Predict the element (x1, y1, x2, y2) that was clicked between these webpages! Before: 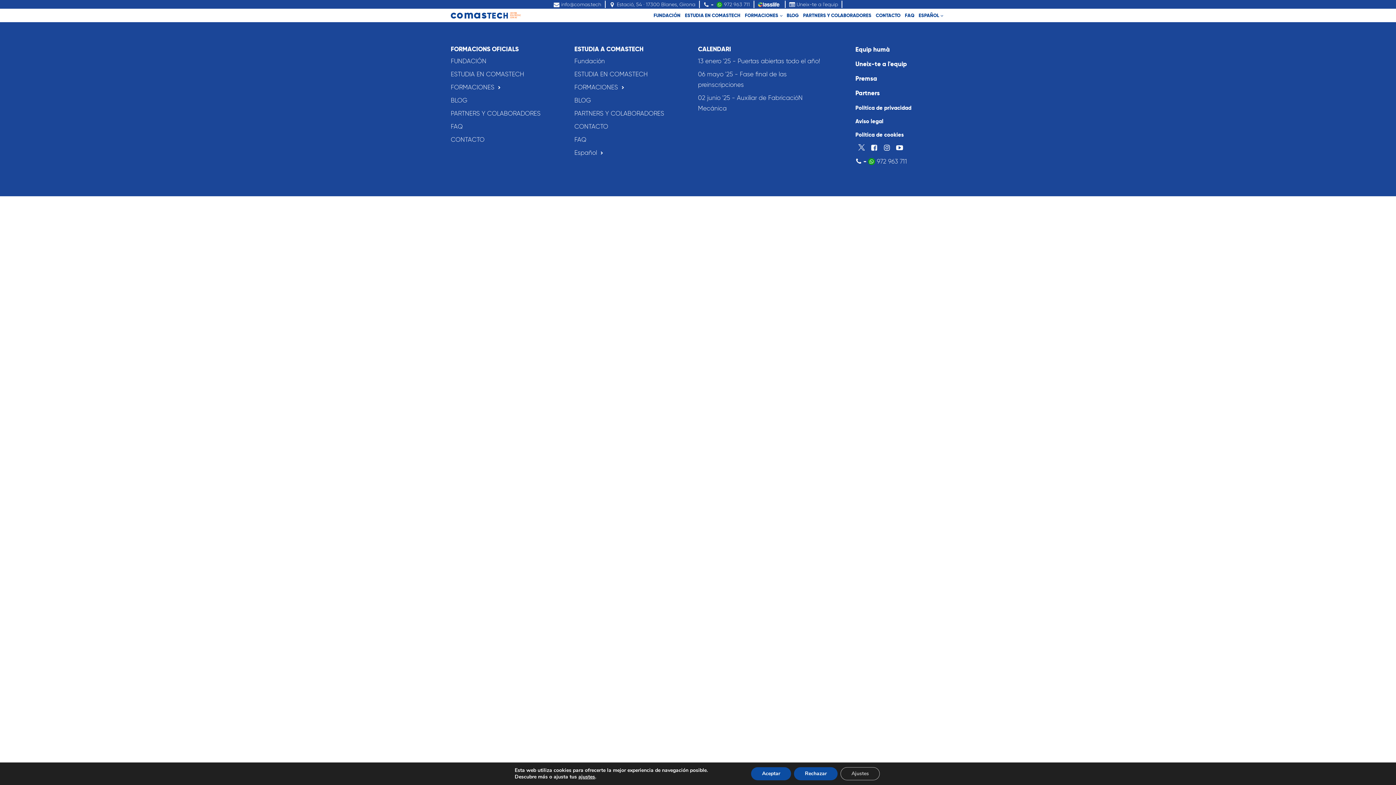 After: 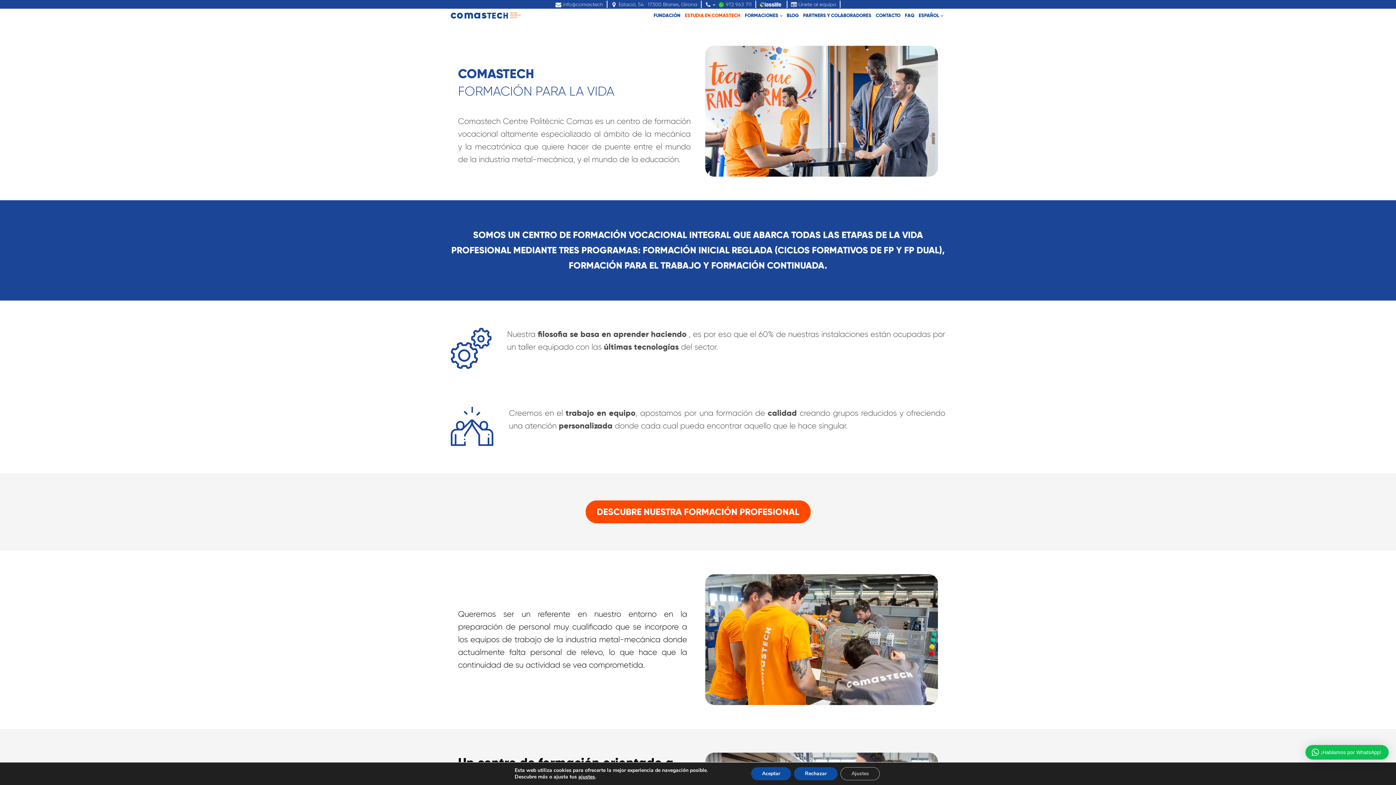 Action: label: ESTUDIA EN COMASTECH bbox: (574, 69, 664, 82)